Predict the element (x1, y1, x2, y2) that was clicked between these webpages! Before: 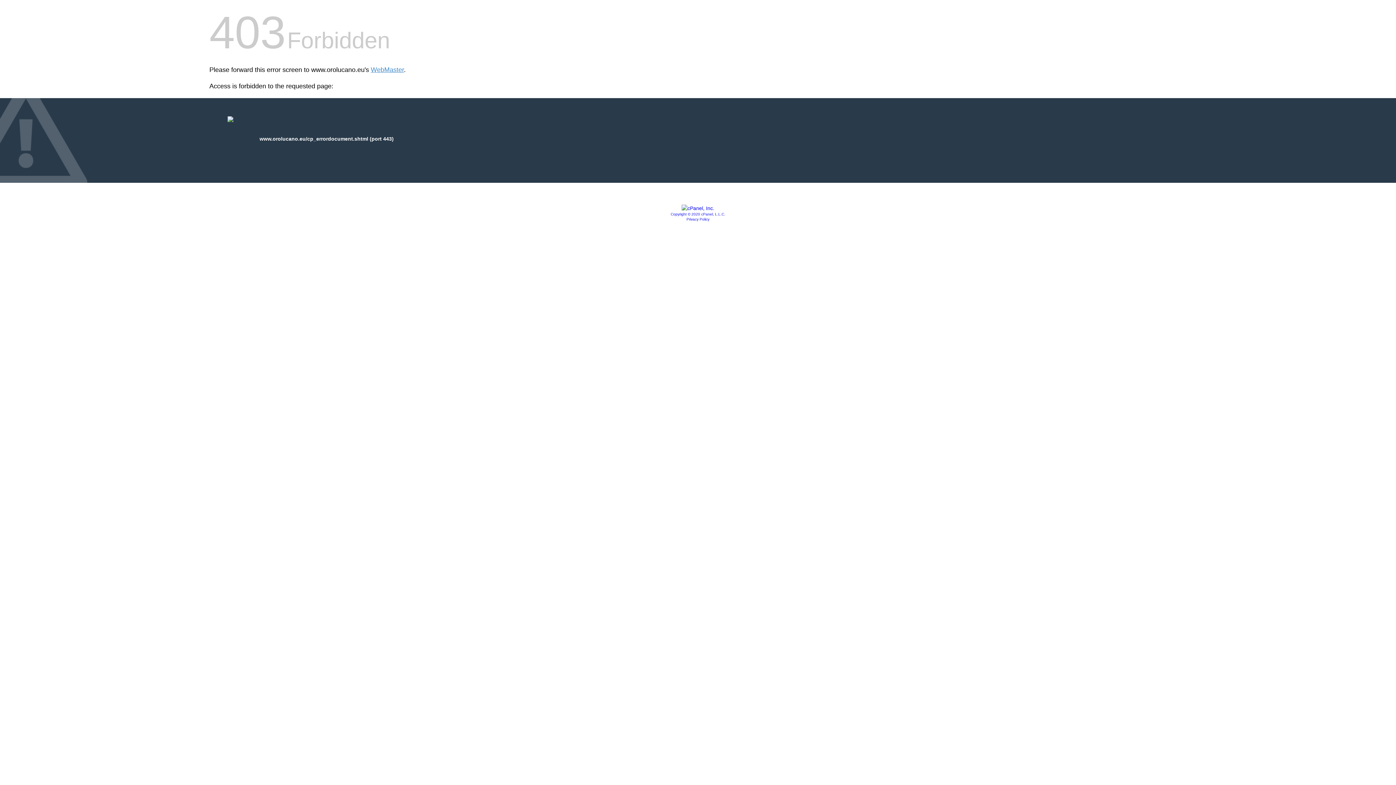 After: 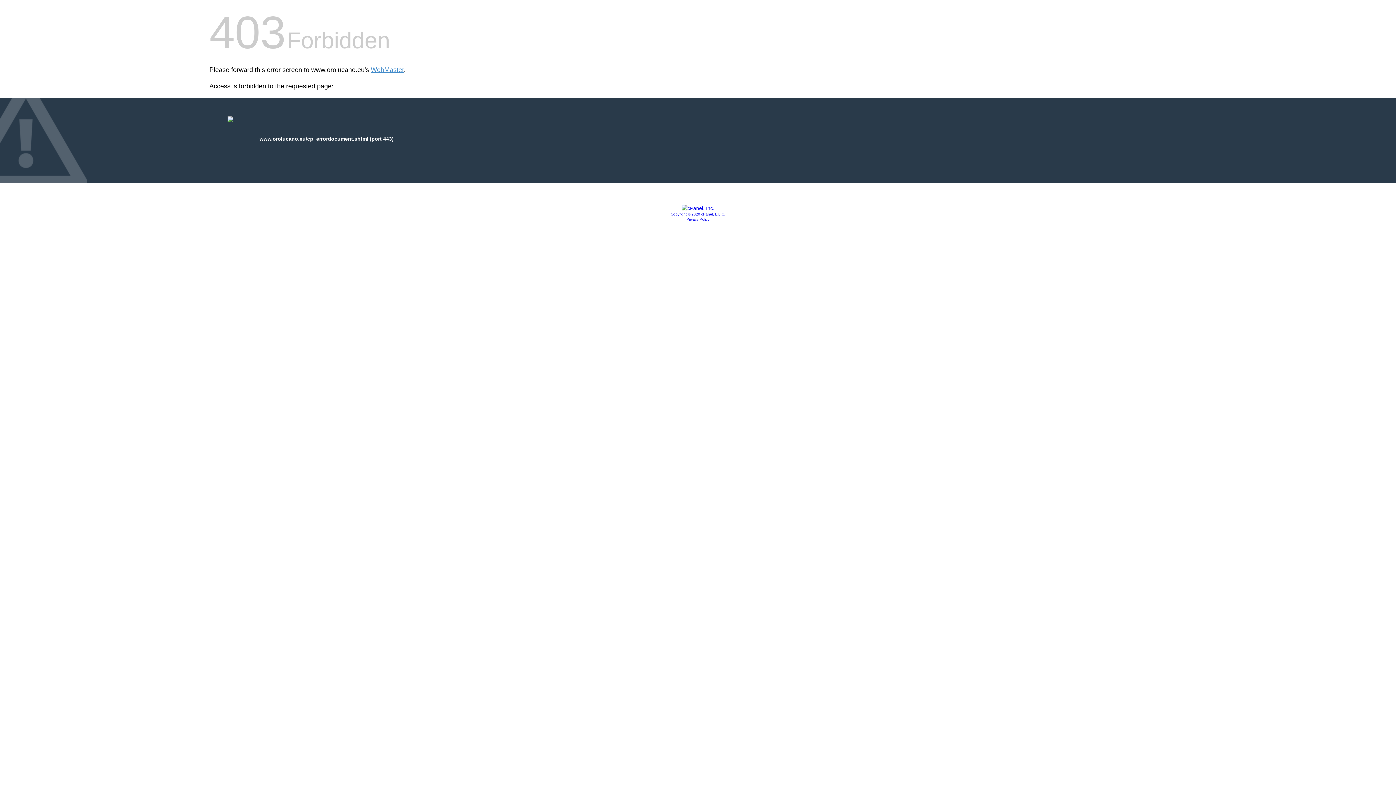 Action: label: Privacy Policy bbox: (686, 217, 709, 221)